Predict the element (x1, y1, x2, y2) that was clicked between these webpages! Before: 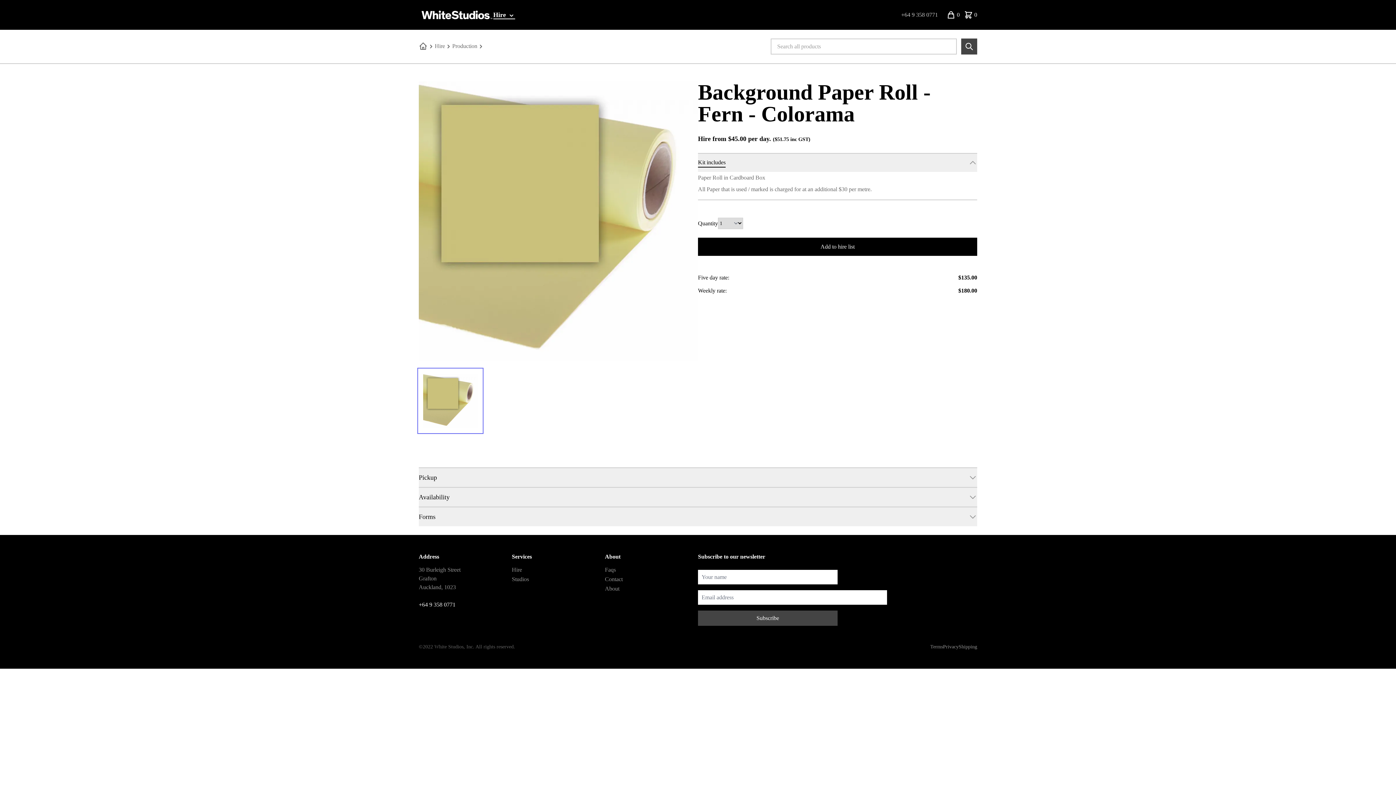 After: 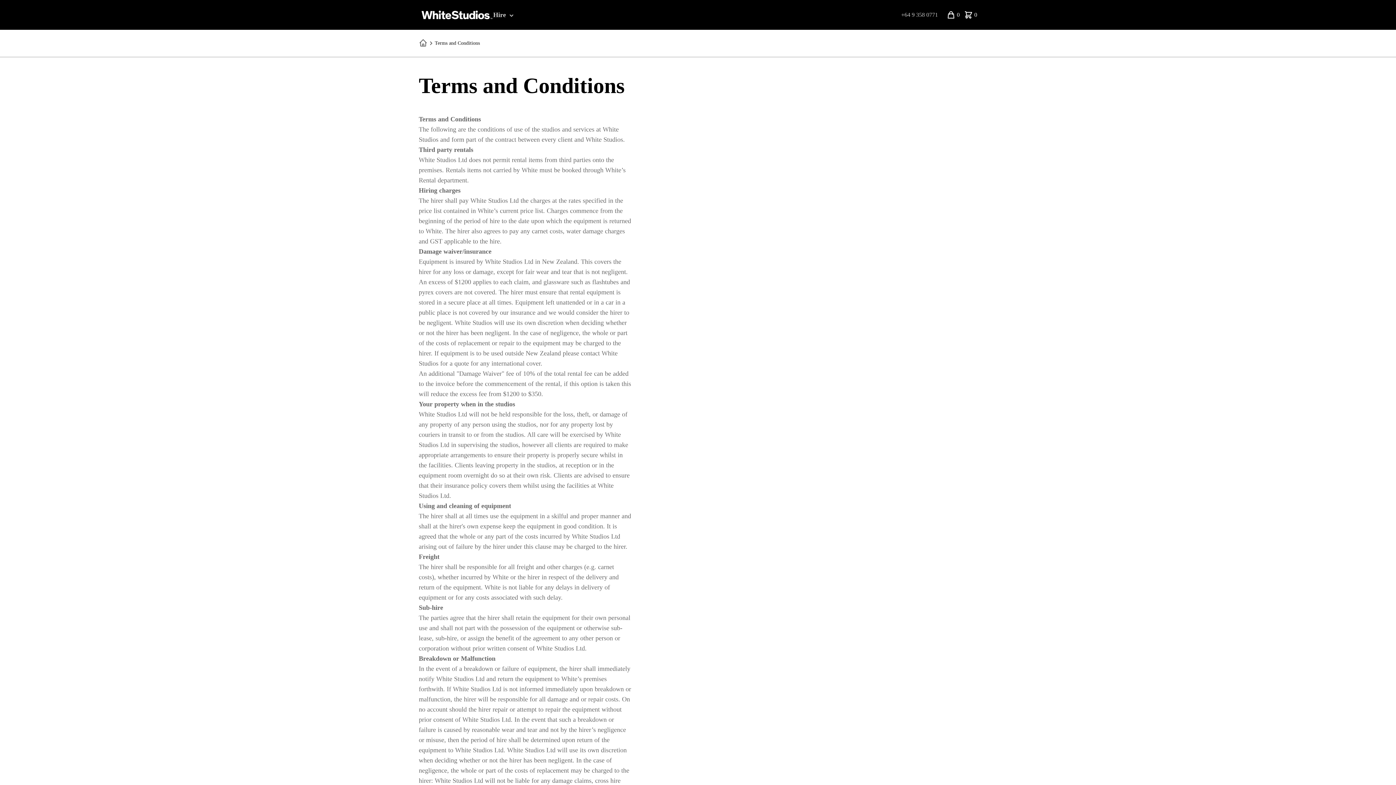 Action: label: Terms bbox: (930, 643, 943, 651)